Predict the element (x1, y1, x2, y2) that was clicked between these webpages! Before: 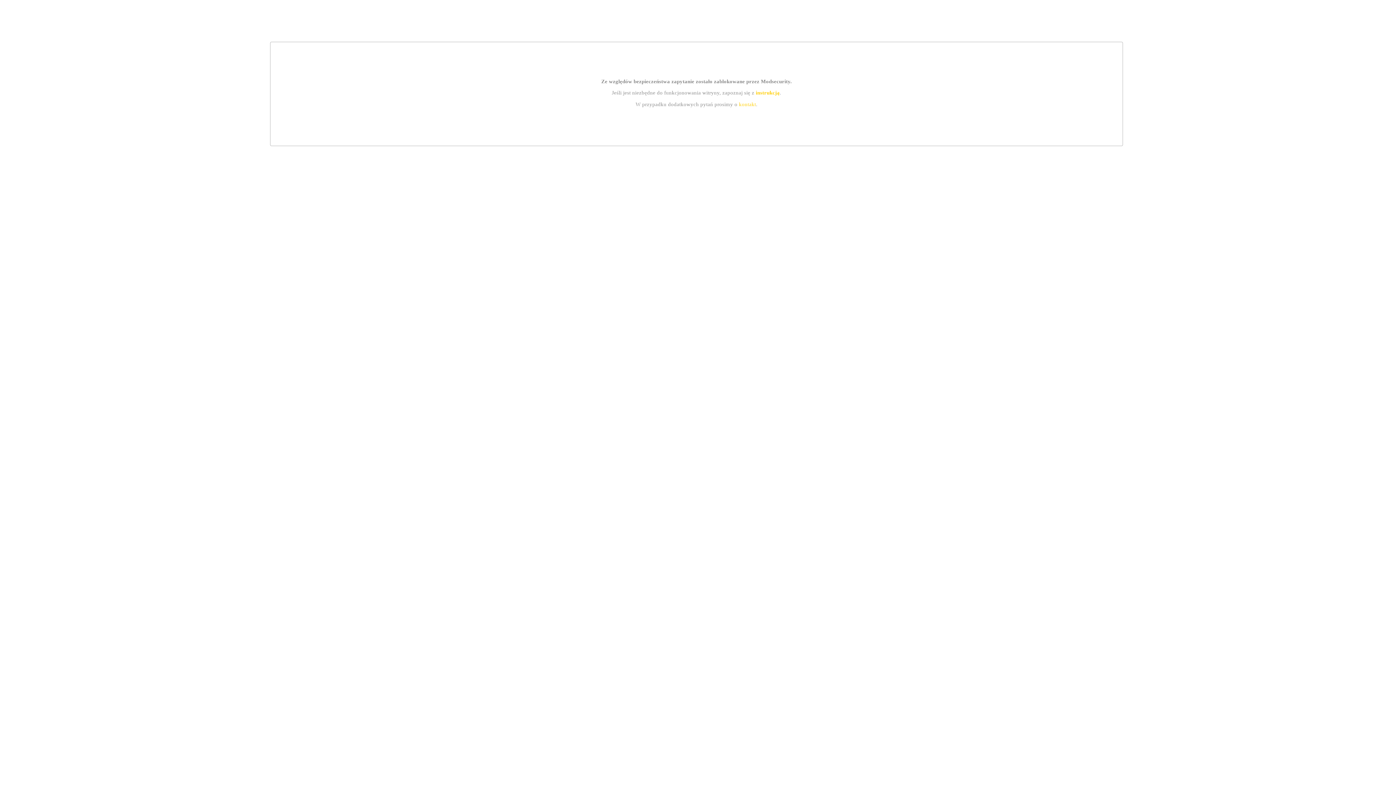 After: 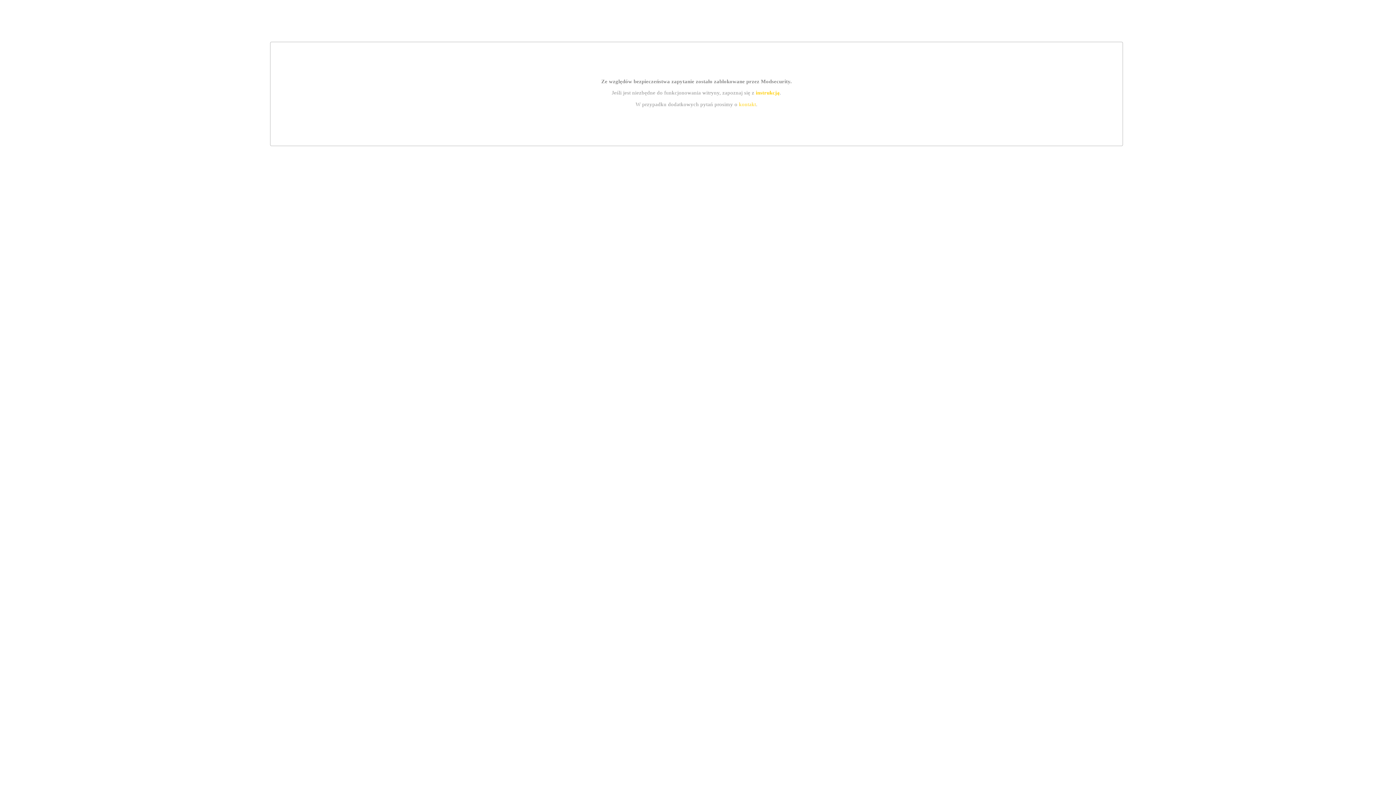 Action: label: instrukcją bbox: (755, 89, 779, 95)